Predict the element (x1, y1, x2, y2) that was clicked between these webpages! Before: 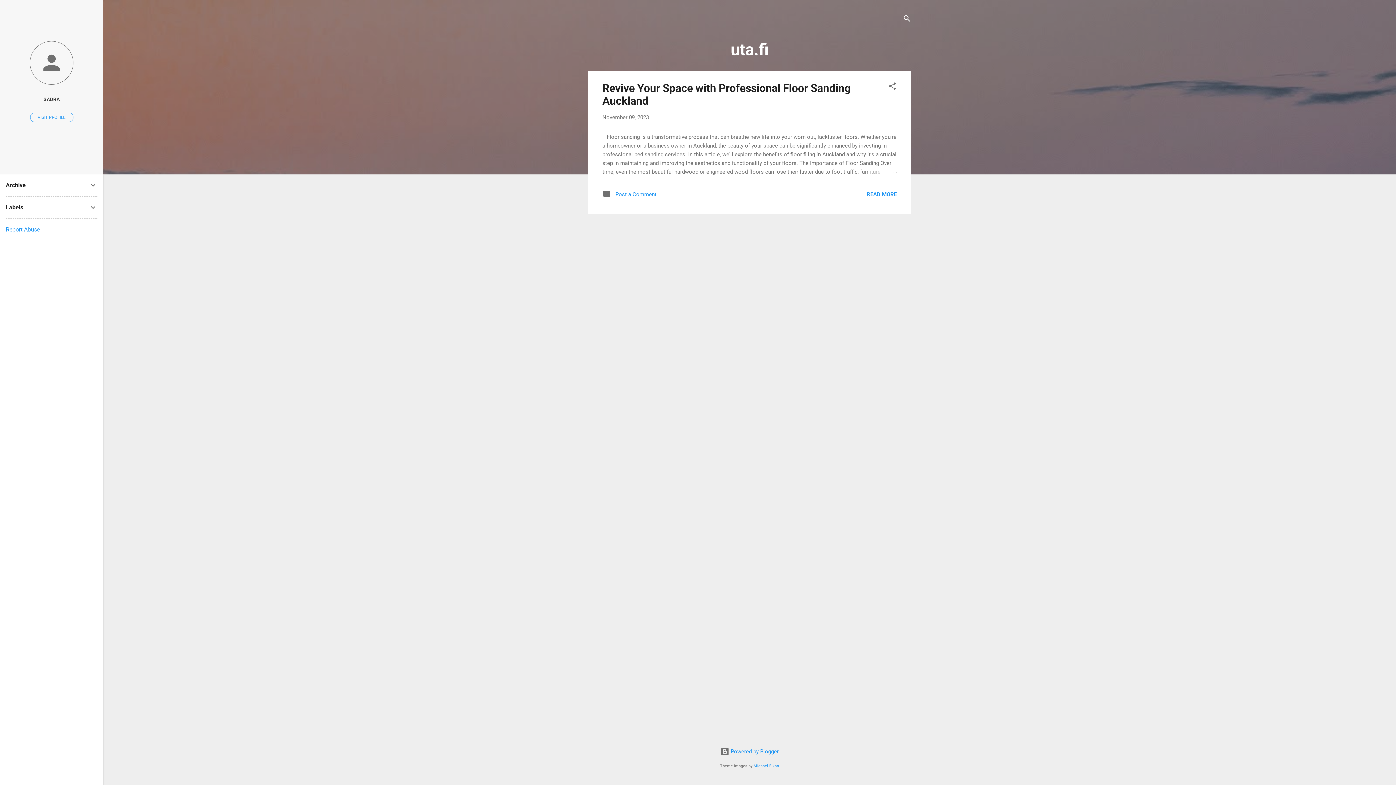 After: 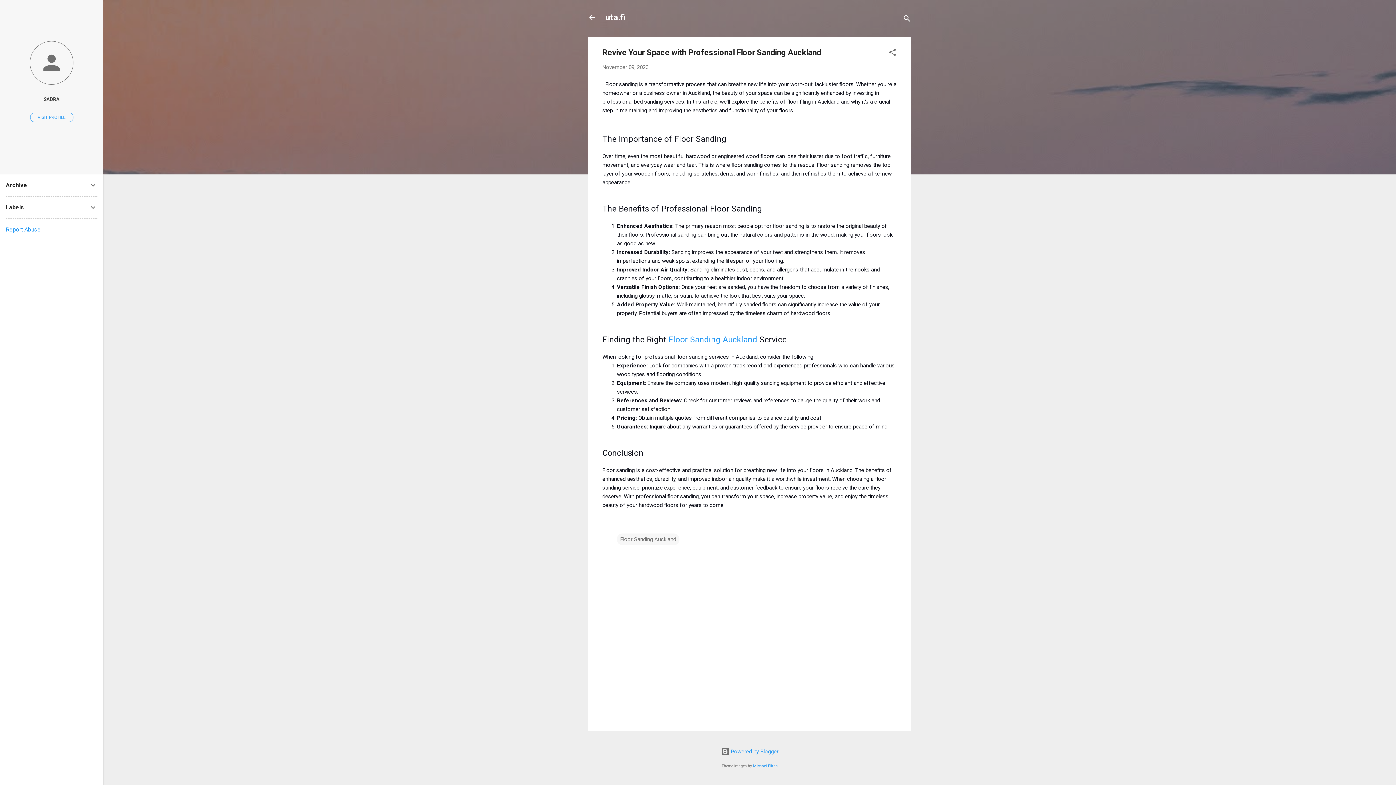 Action: bbox: (862, 167, 897, 176)